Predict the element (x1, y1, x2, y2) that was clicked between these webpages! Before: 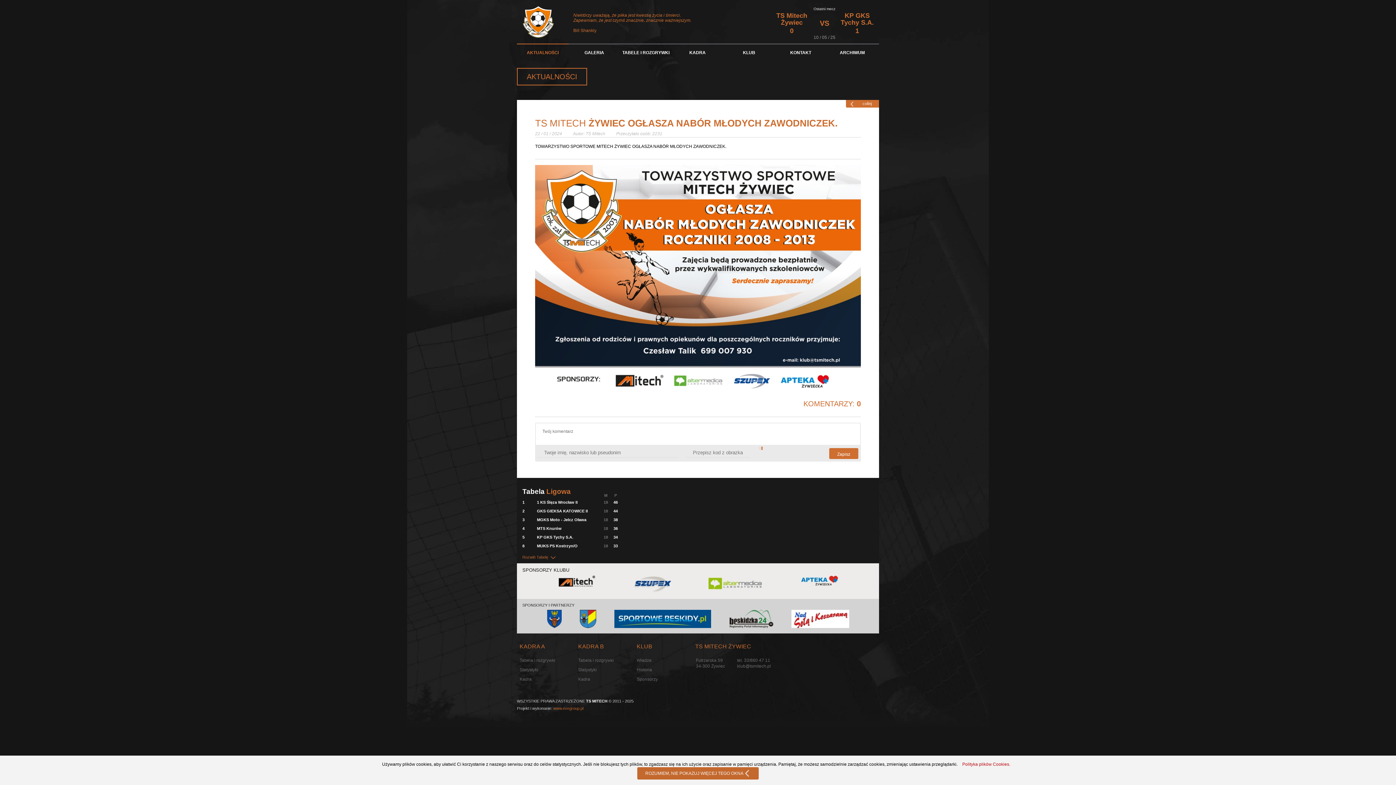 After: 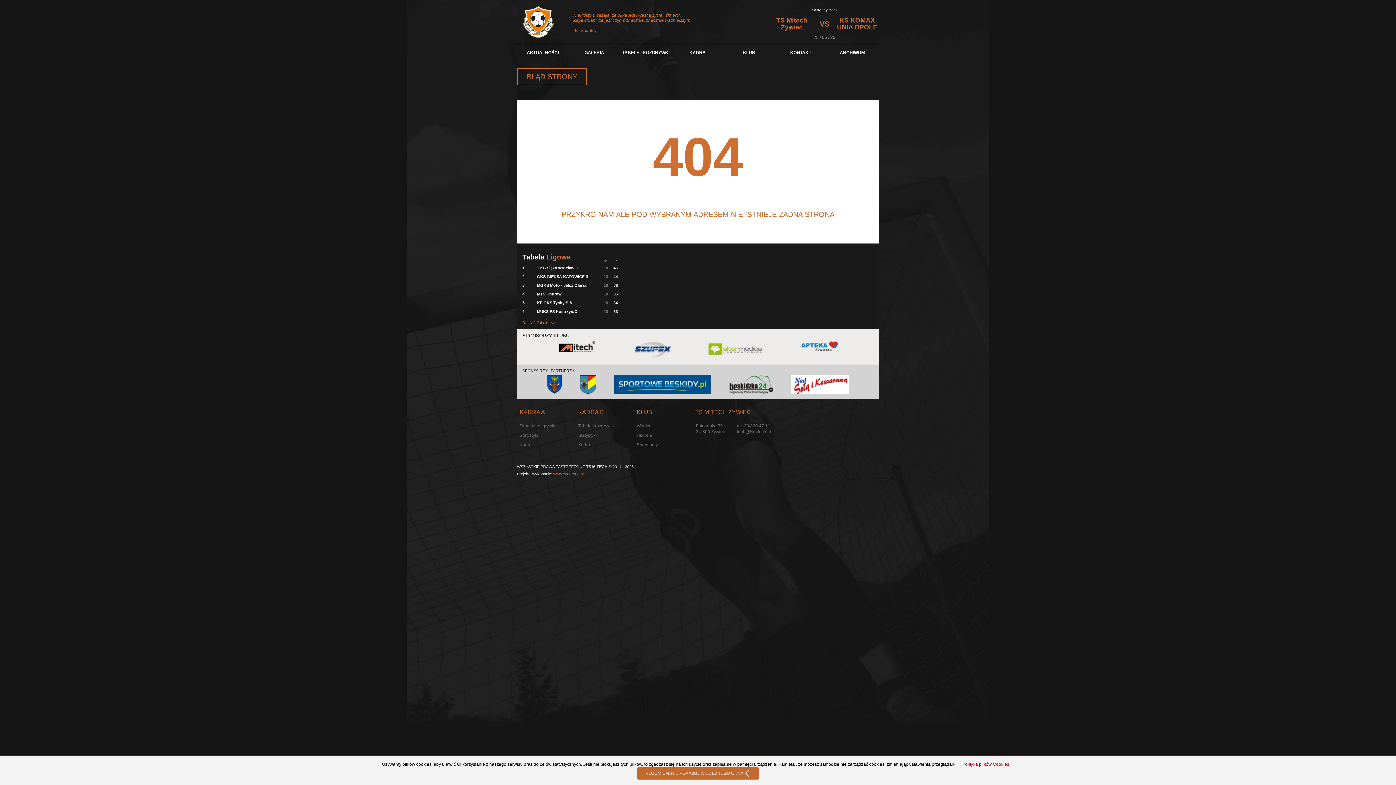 Action: bbox: (962, 762, 1010, 767) label: Polityka plików Cookies.